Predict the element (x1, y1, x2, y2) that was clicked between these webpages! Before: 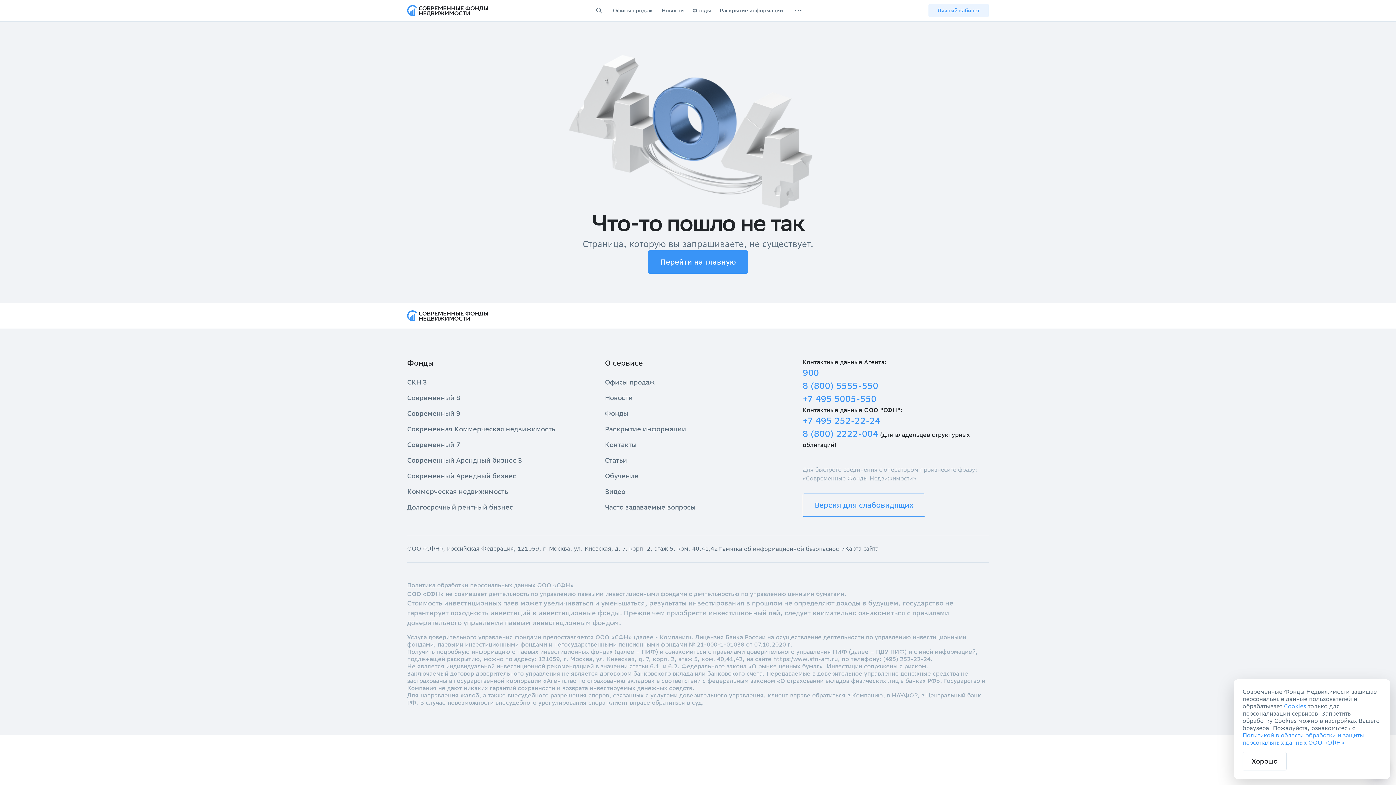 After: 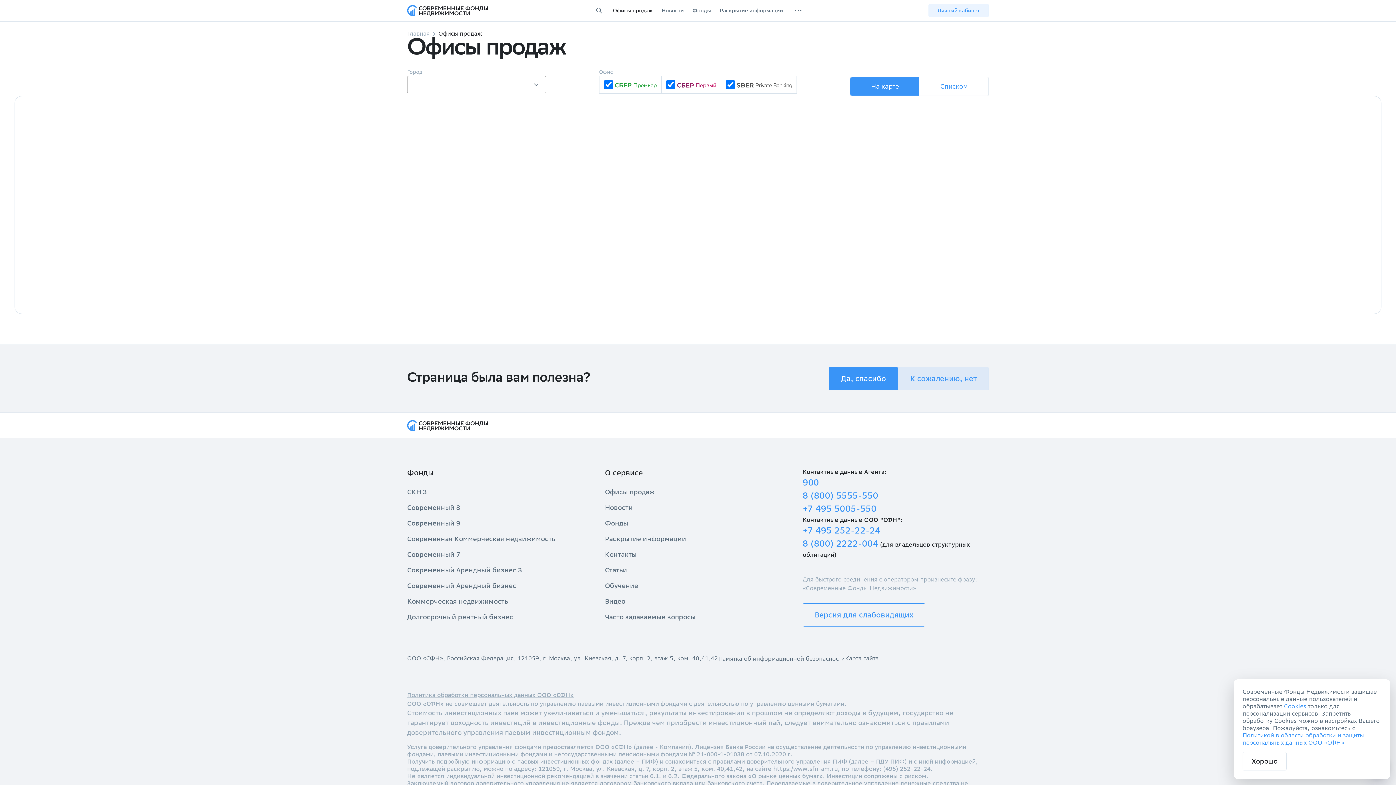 Action: bbox: (608, 3, 657, 17) label: Офисы продаж